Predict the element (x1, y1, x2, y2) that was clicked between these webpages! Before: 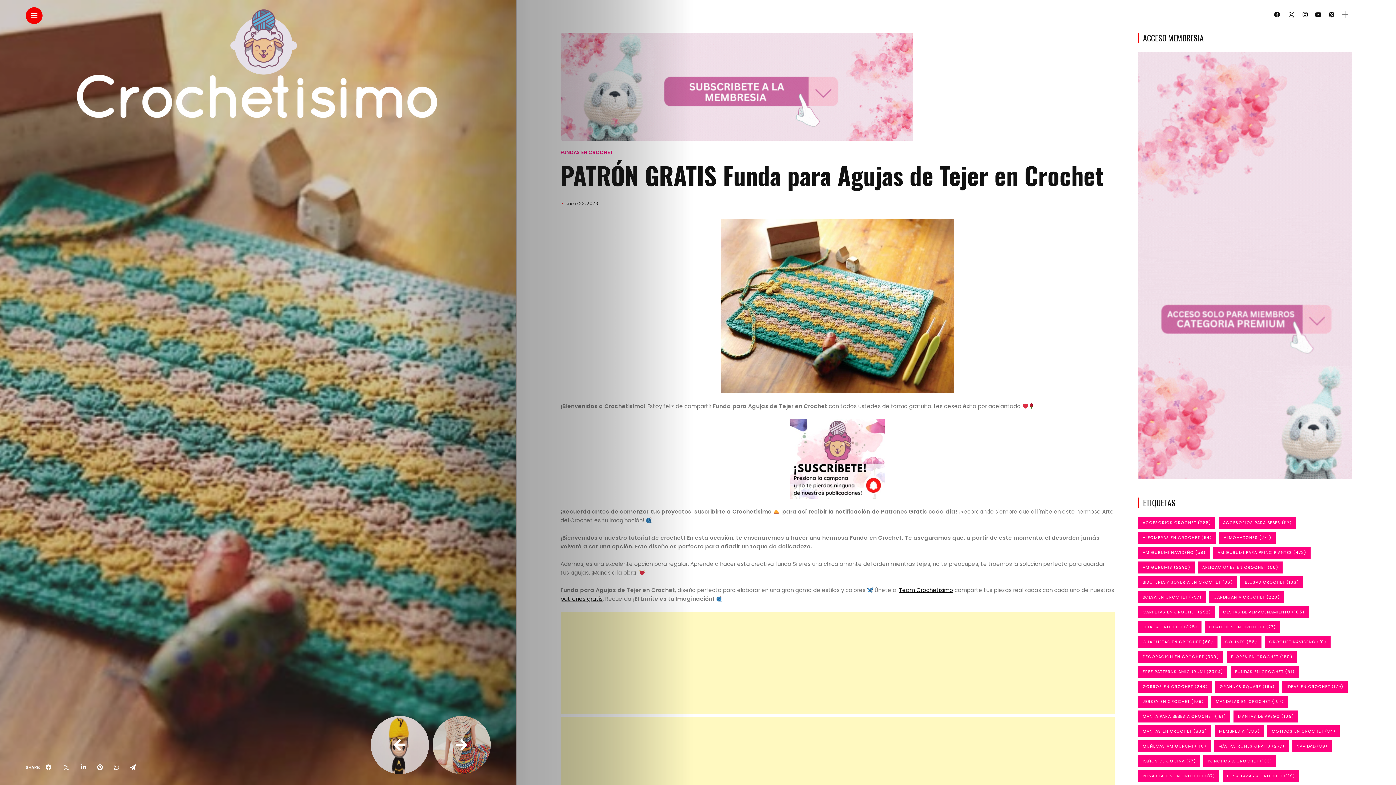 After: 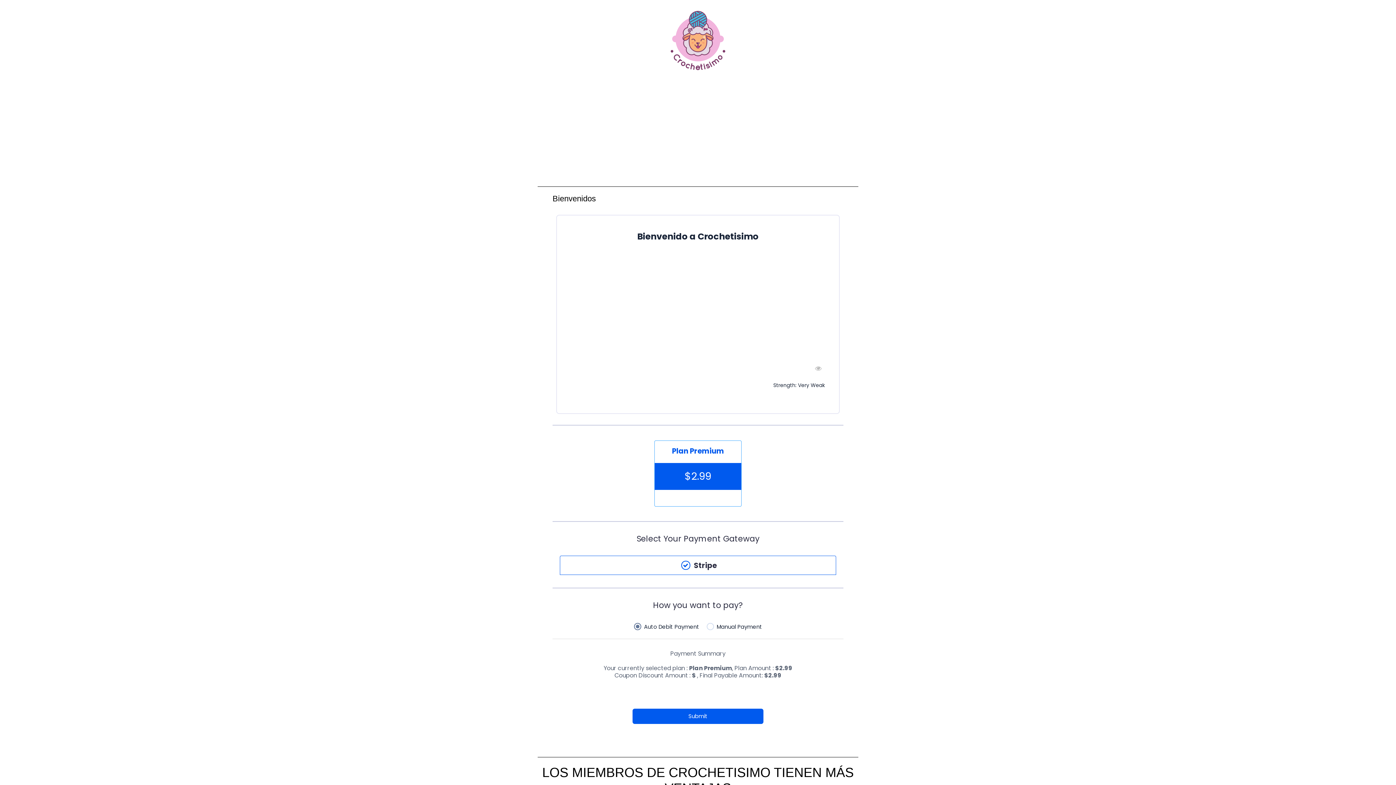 Action: bbox: (560, 82, 913, 90)